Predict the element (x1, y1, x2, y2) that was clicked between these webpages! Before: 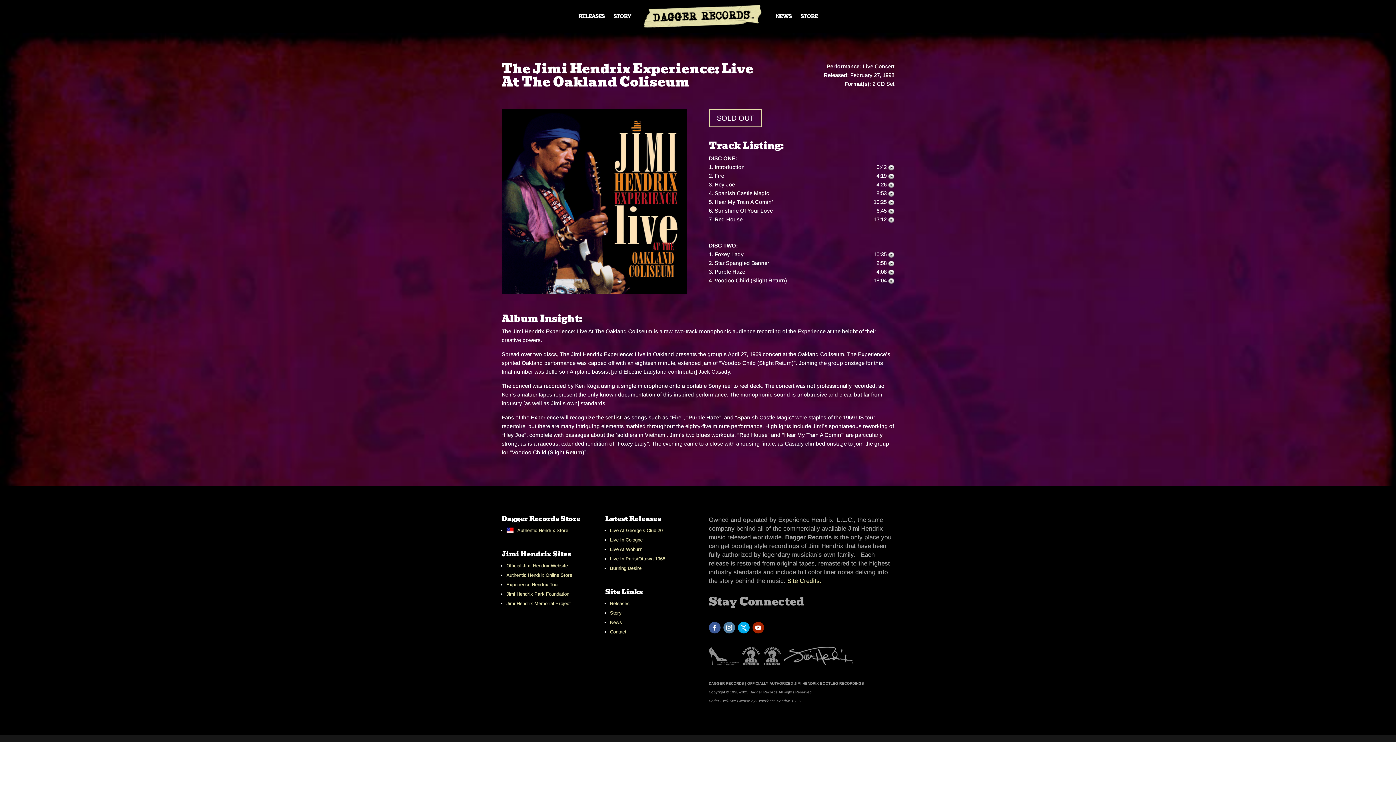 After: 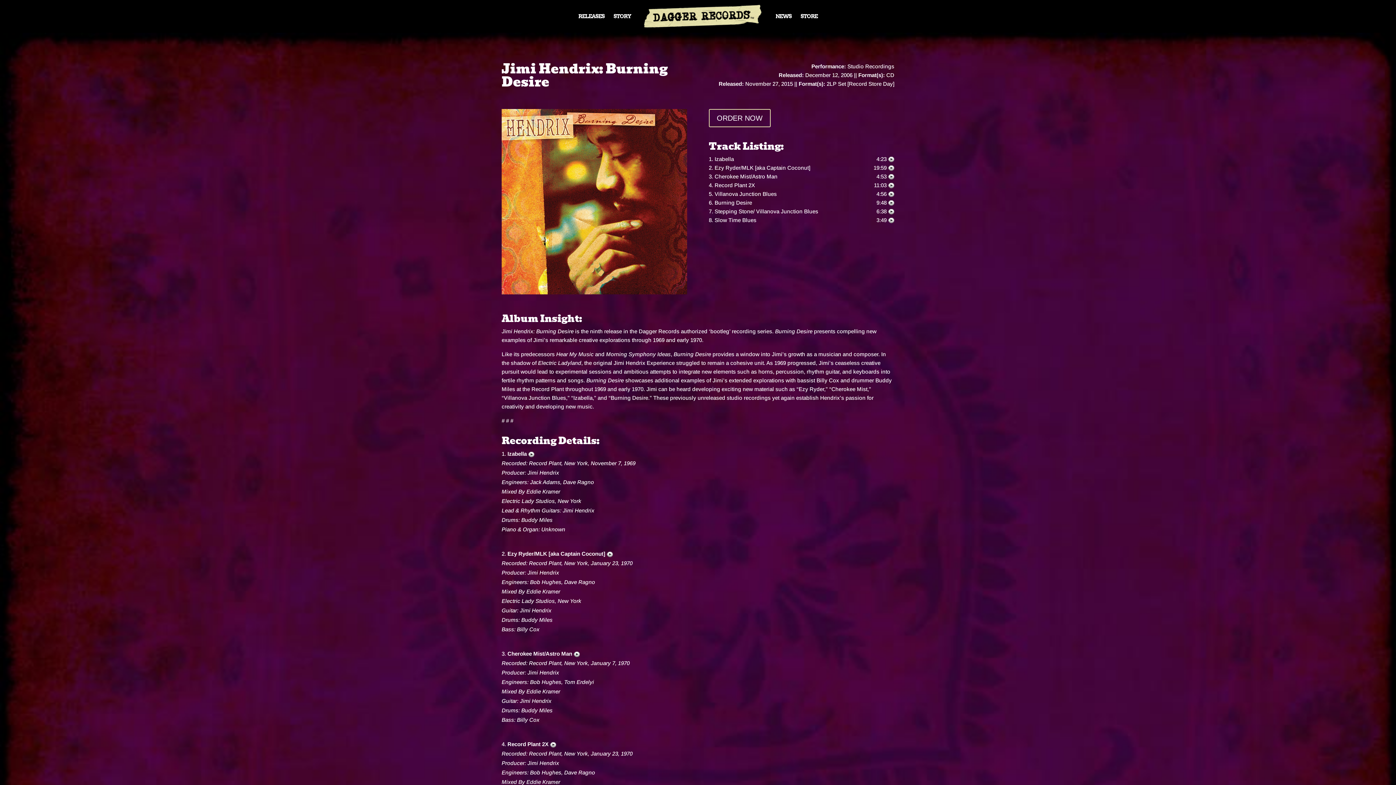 Action: label: Burning Desire bbox: (610, 565, 641, 571)